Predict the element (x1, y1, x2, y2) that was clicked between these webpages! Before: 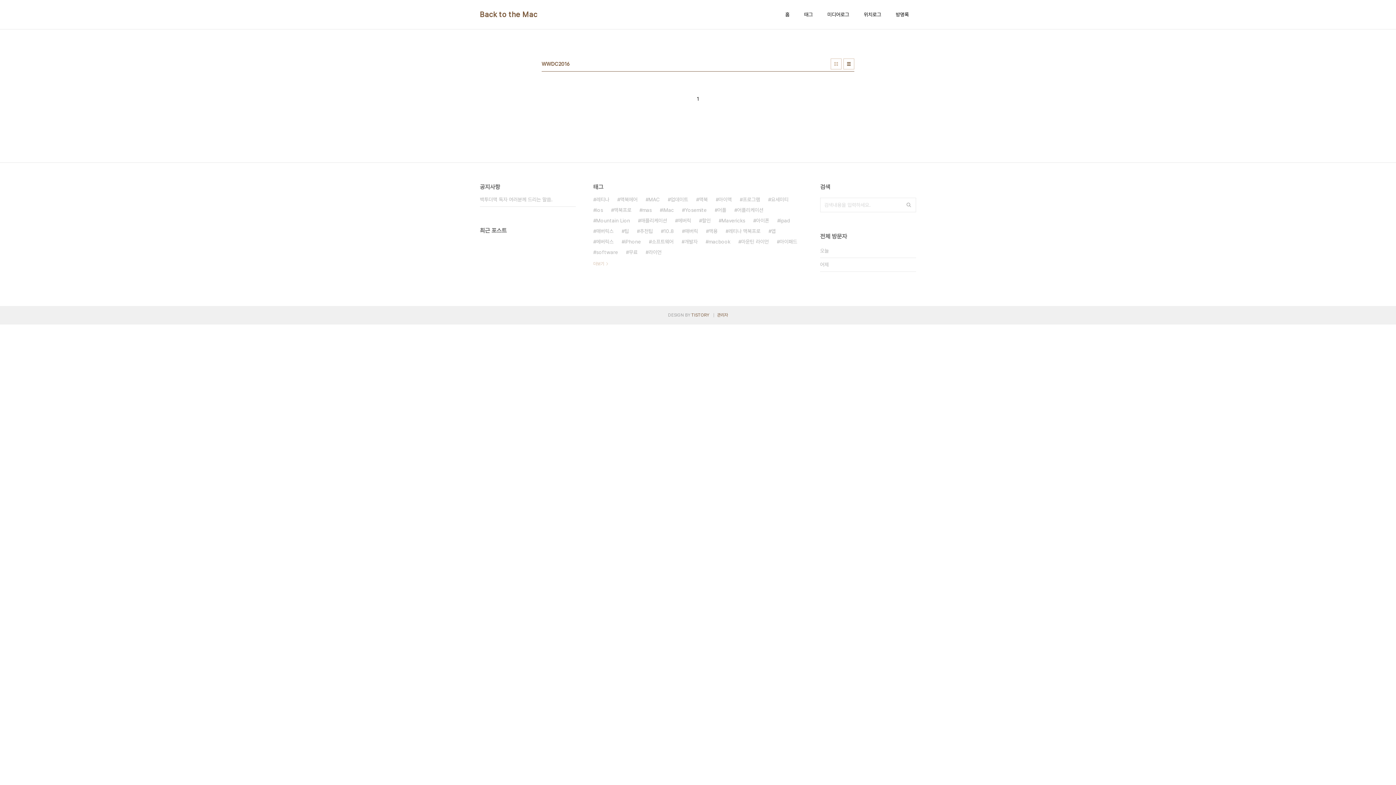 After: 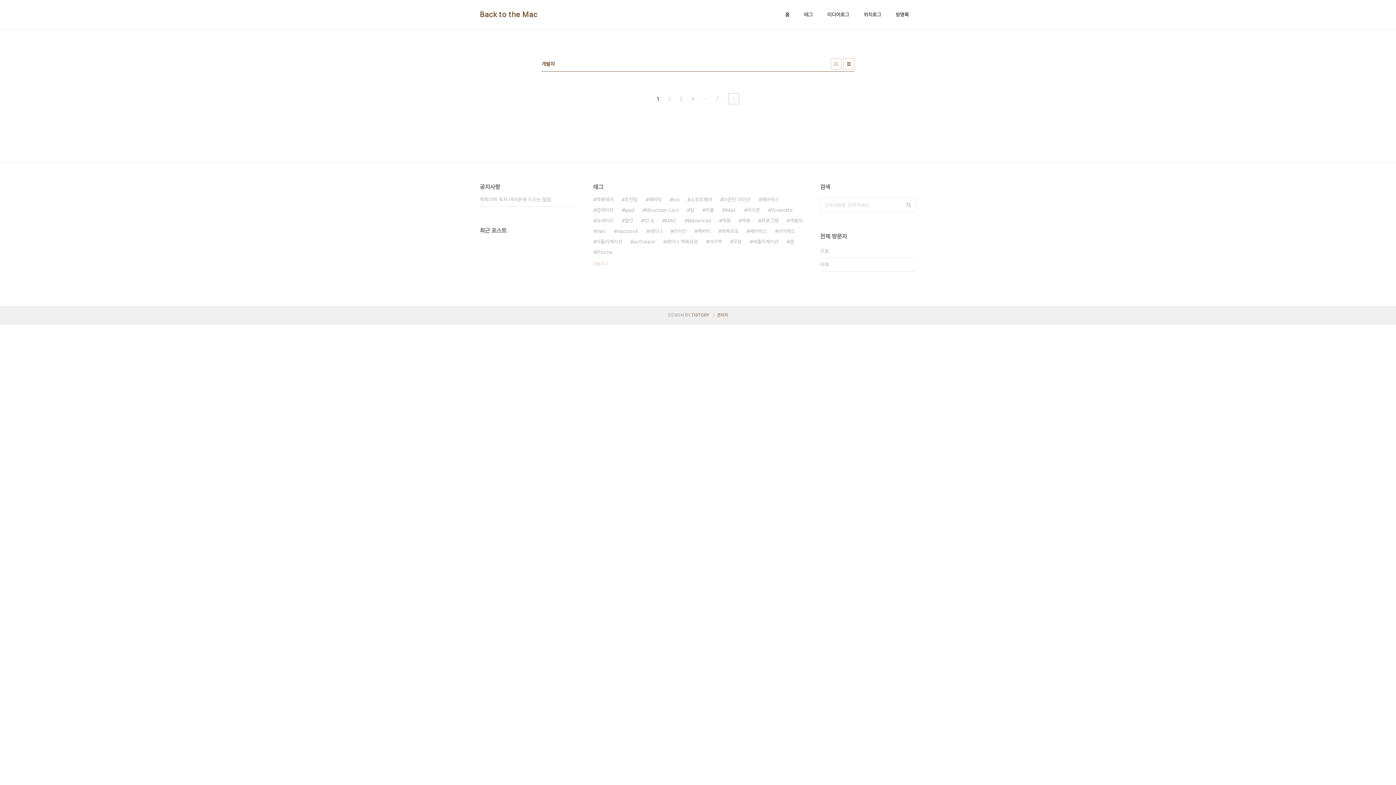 Action: label: 개발자 bbox: (681, 236, 697, 247)